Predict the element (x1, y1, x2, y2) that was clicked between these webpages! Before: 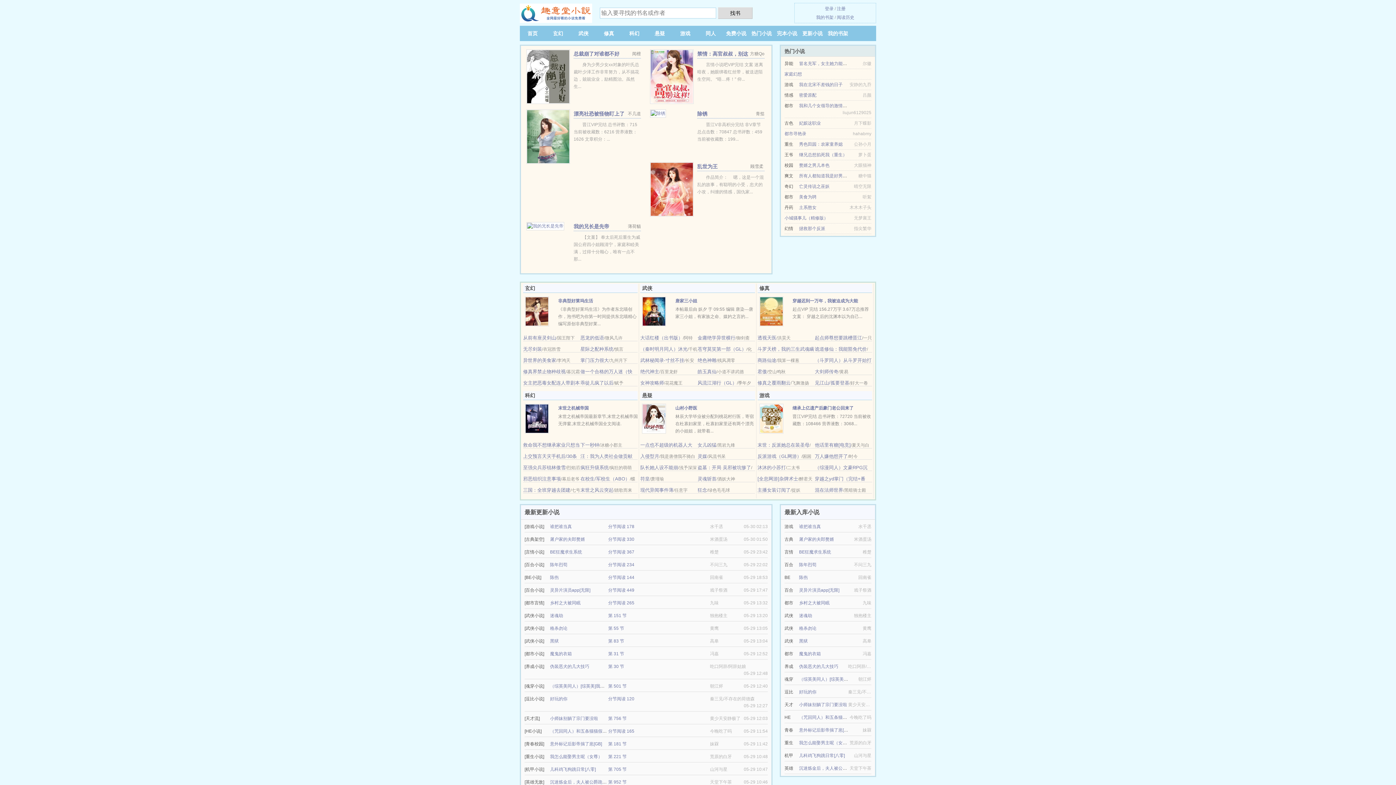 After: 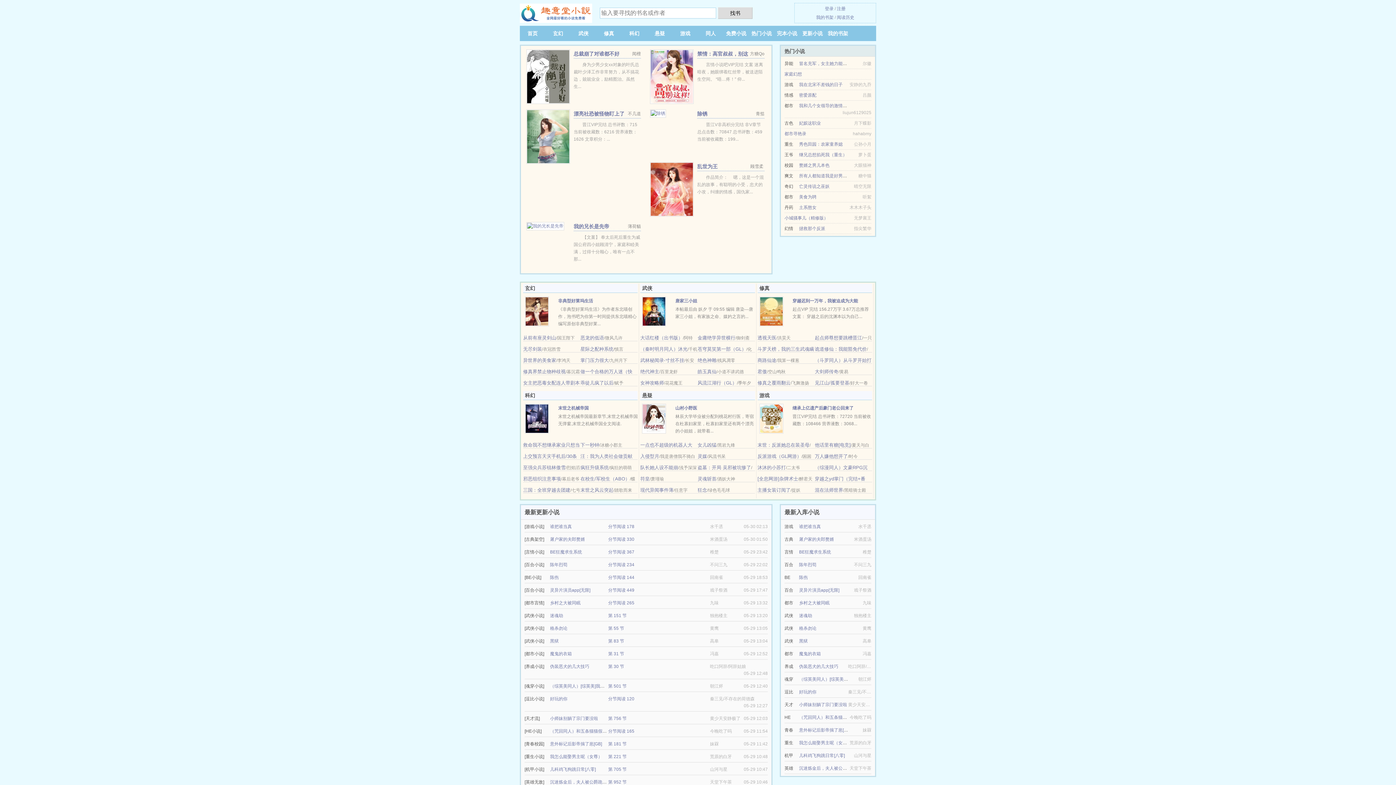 Action: bbox: (799, 549, 831, 554) label: BE狂魔求生系统